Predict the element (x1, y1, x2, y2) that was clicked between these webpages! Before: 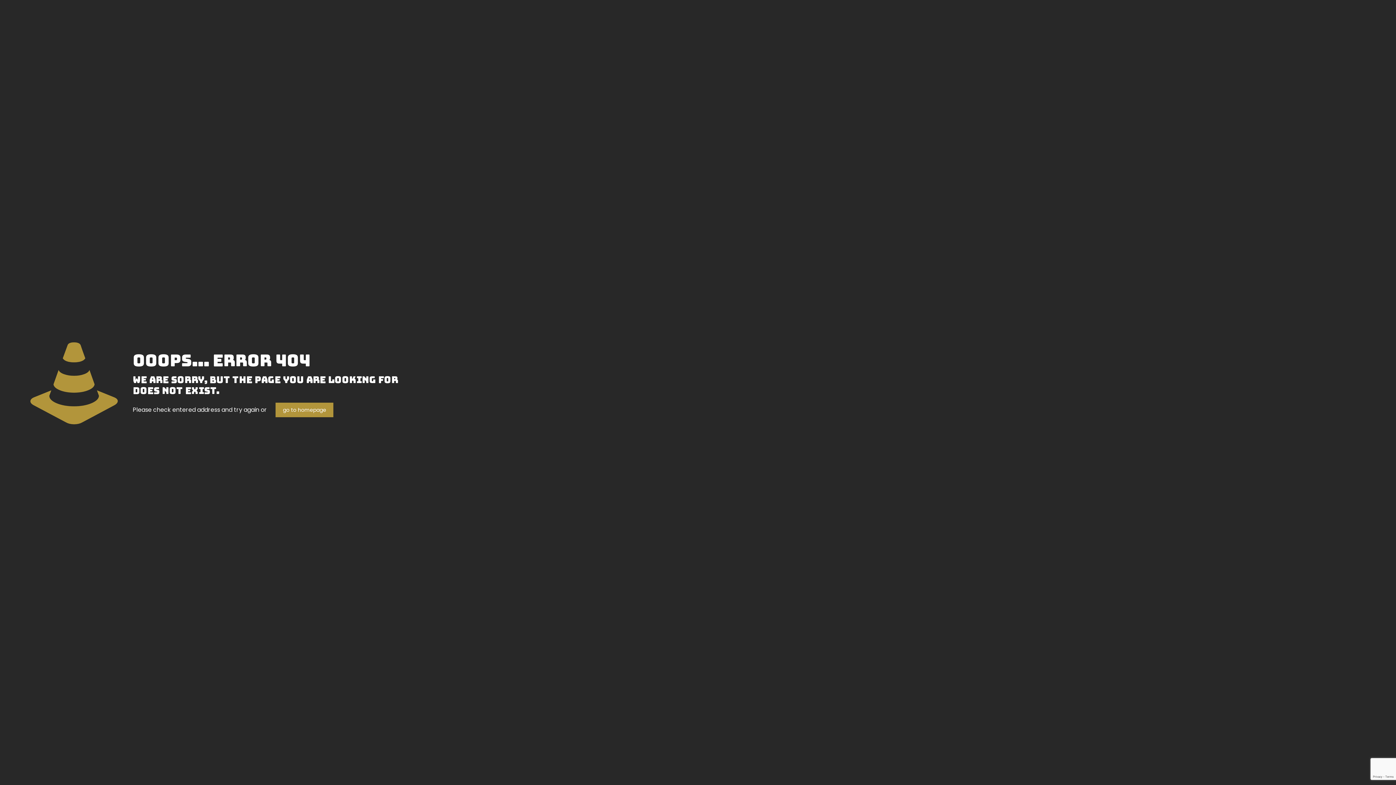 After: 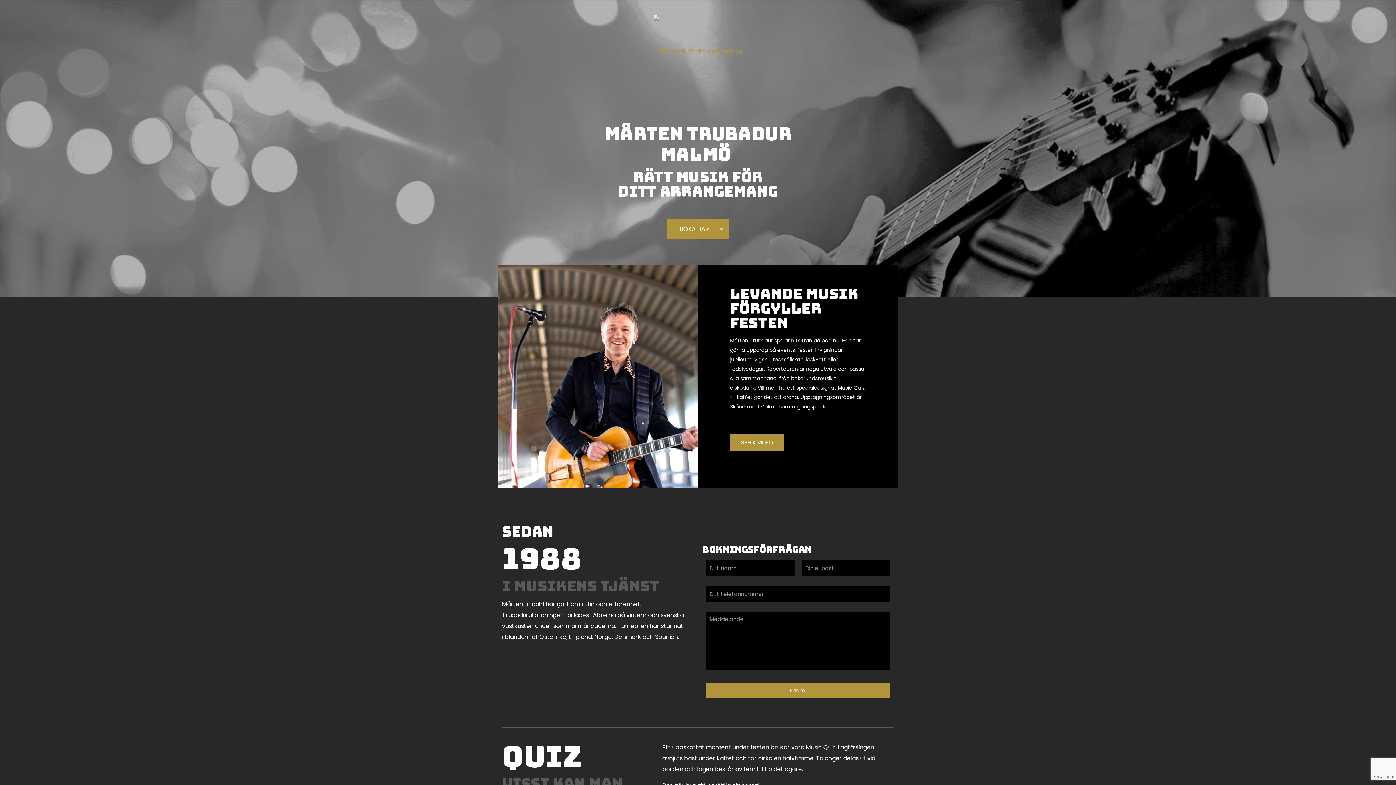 Action: label: go to homepage bbox: (275, 402, 333, 417)